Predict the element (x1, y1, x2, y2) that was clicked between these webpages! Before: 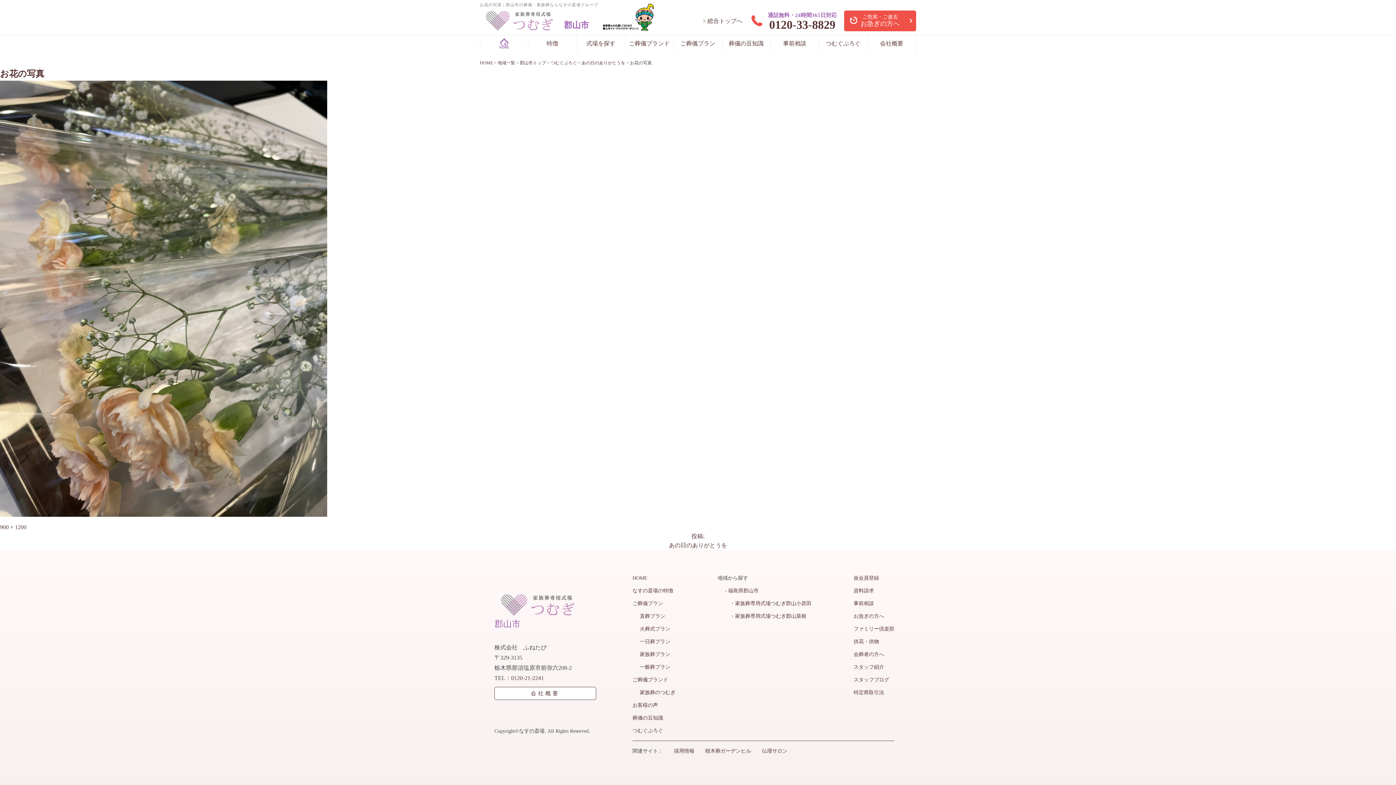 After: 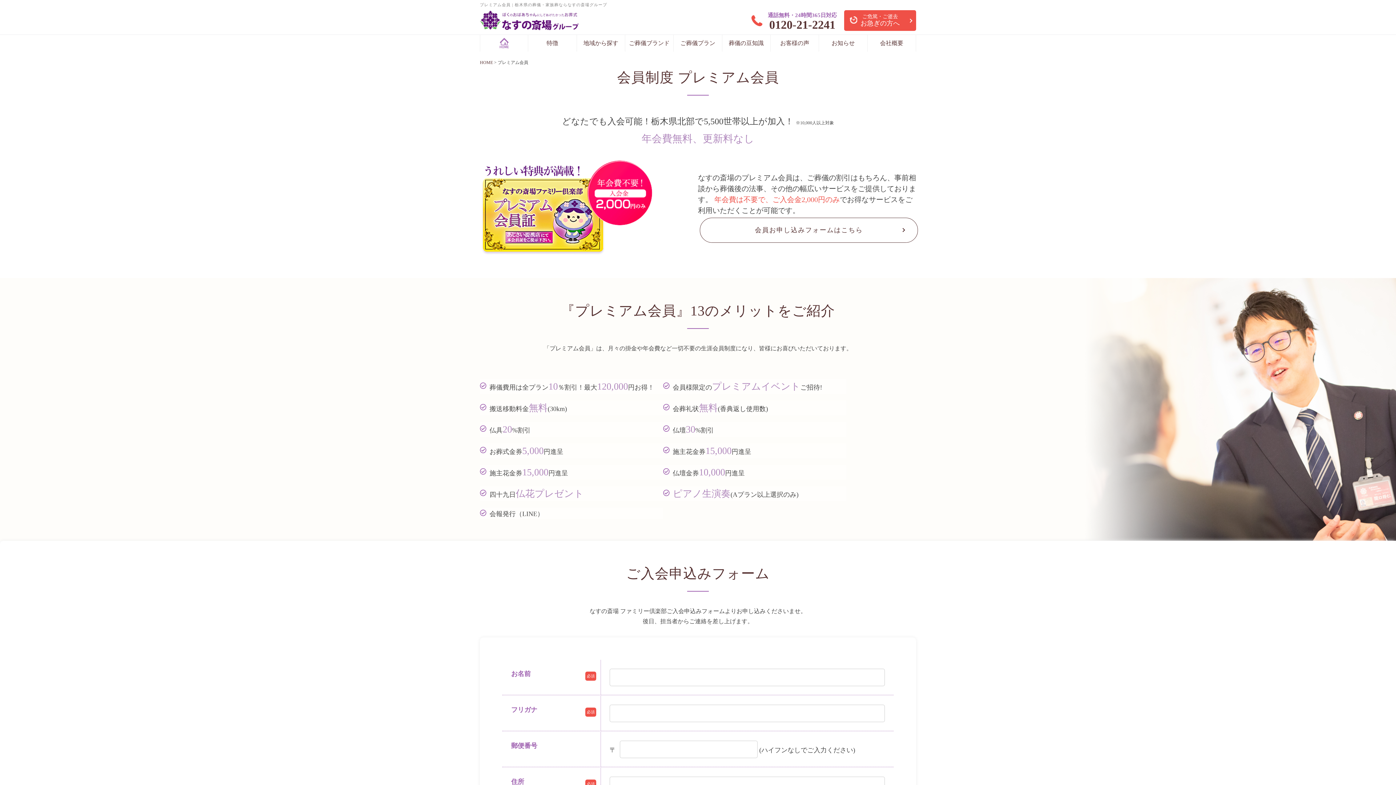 Action: label: ファミリー倶楽部 bbox: (853, 622, 894, 635)